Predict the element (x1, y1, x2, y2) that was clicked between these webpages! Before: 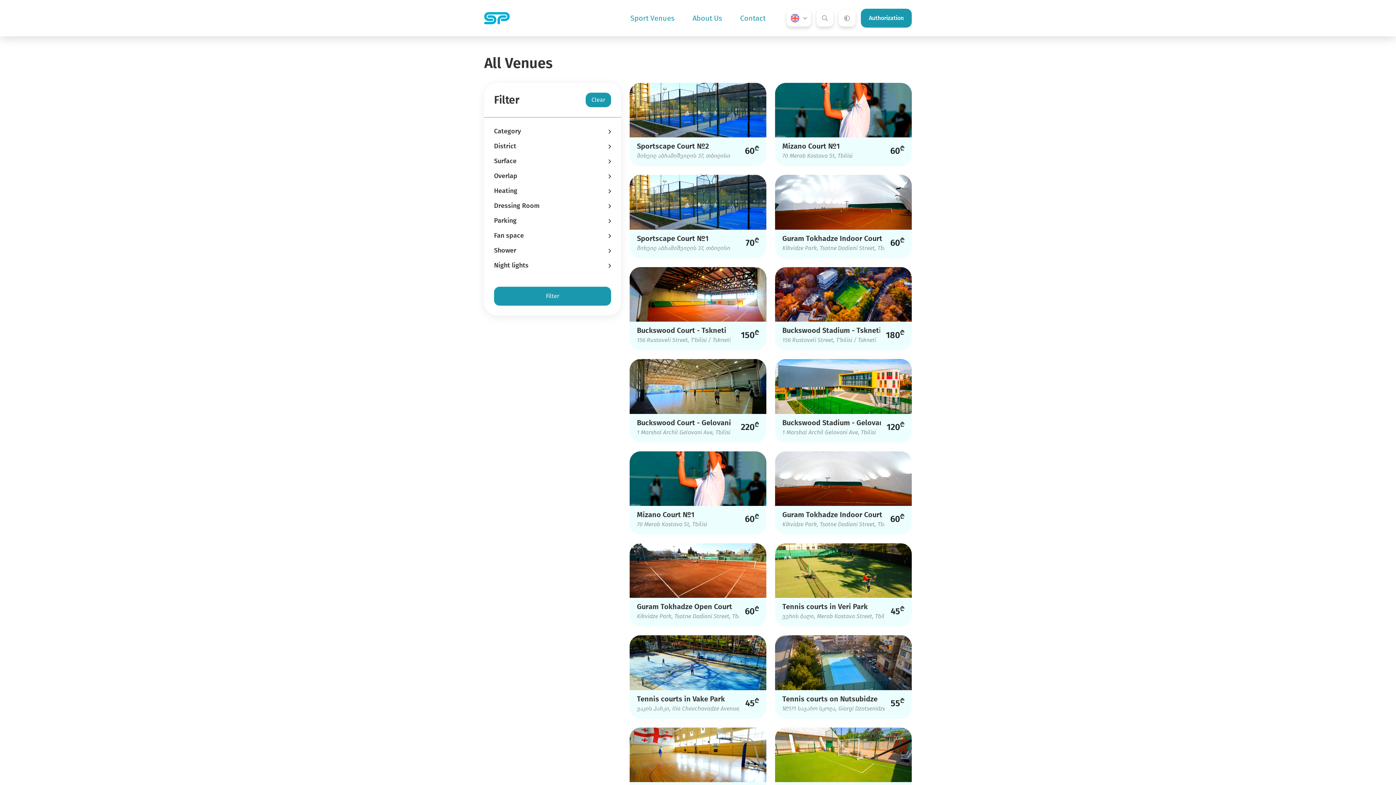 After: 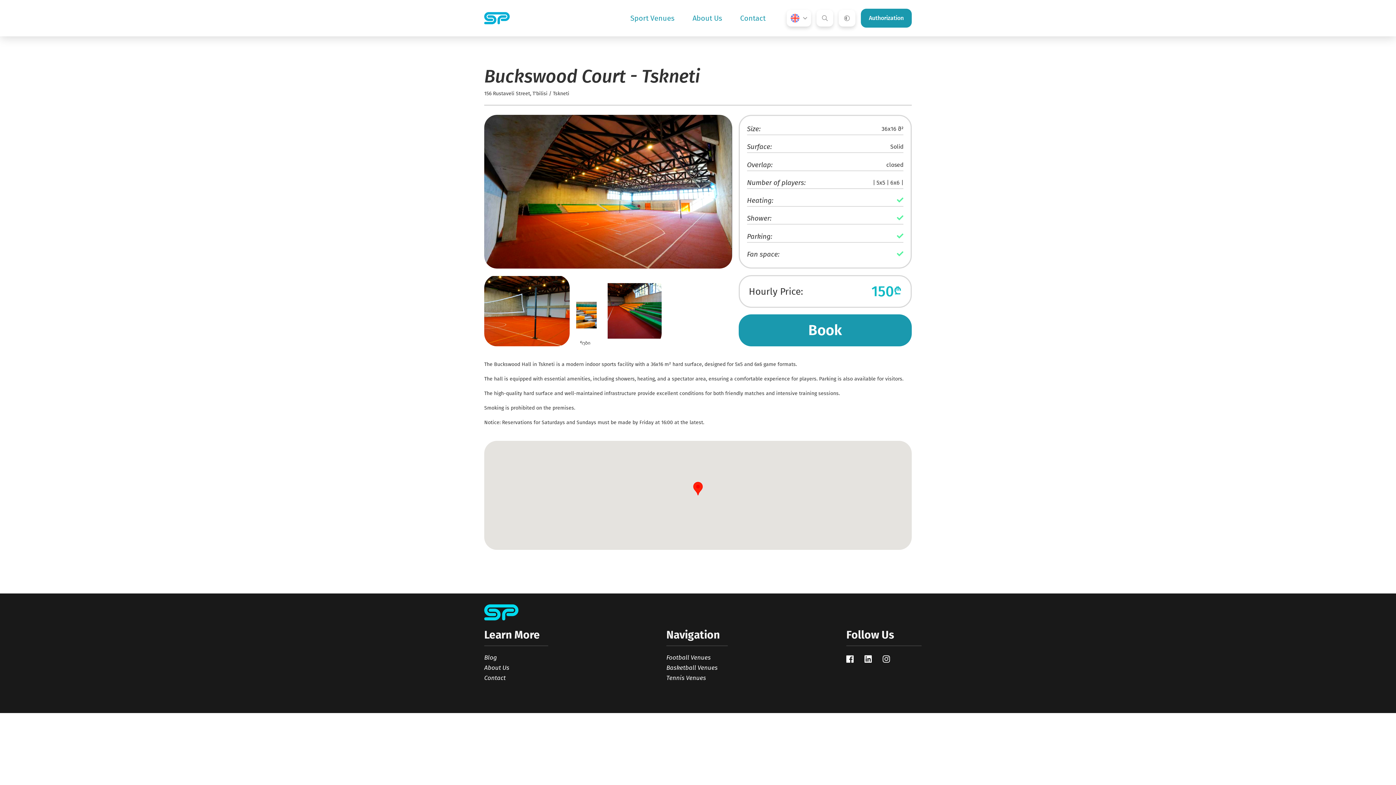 Action: label: Buckswood Court - Tskneti bbox: (637, 326, 726, 334)